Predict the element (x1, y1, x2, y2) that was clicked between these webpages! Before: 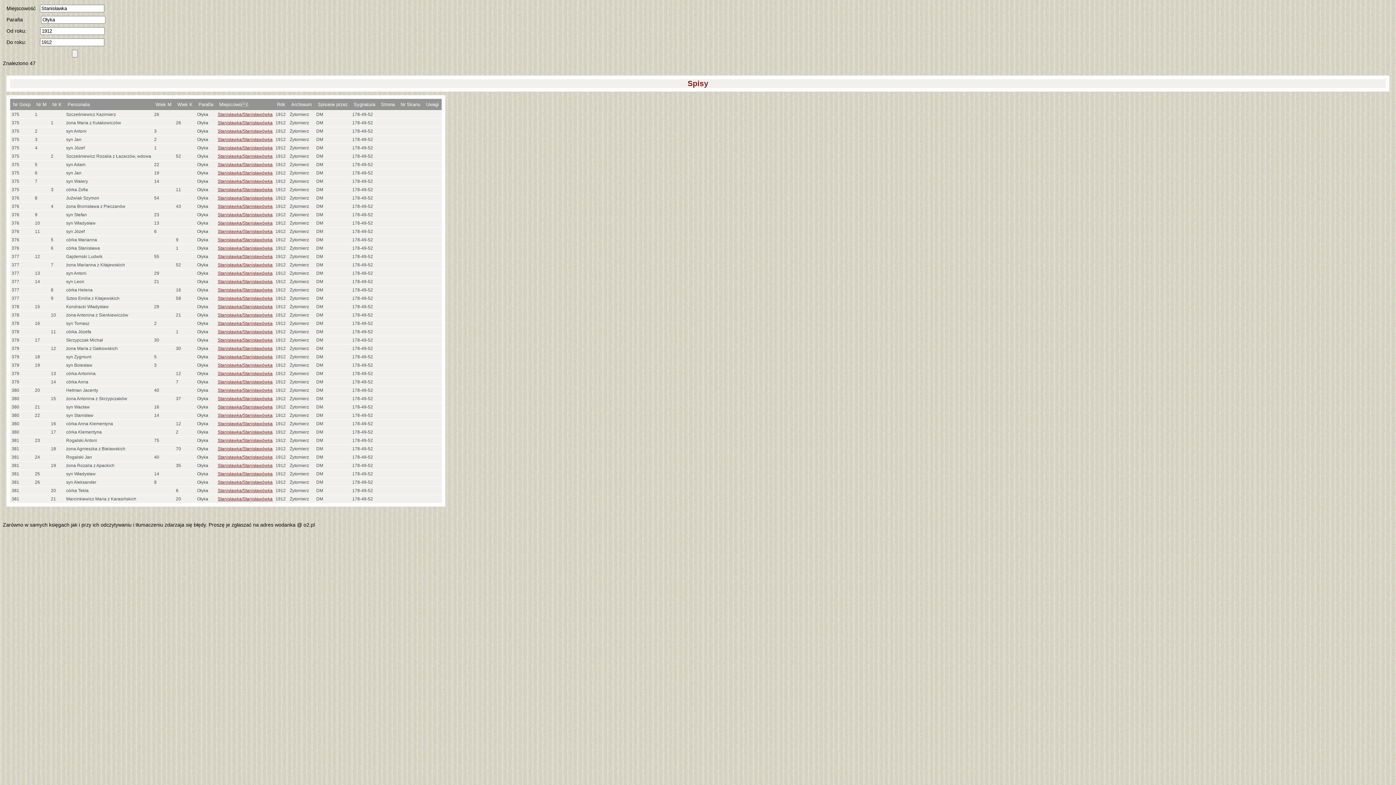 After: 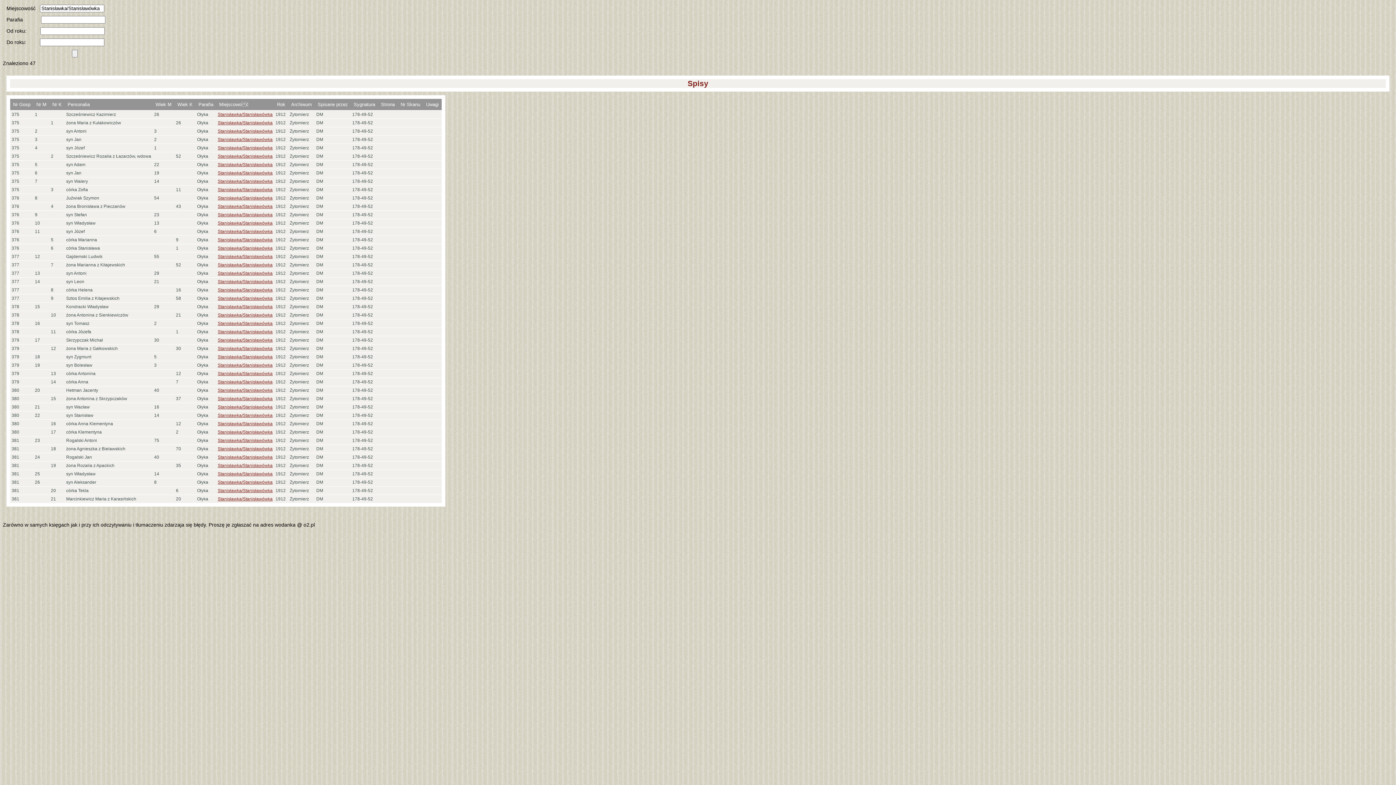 Action: label: Stanisławka/Stanisławówka bbox: (217, 496, 272, 501)